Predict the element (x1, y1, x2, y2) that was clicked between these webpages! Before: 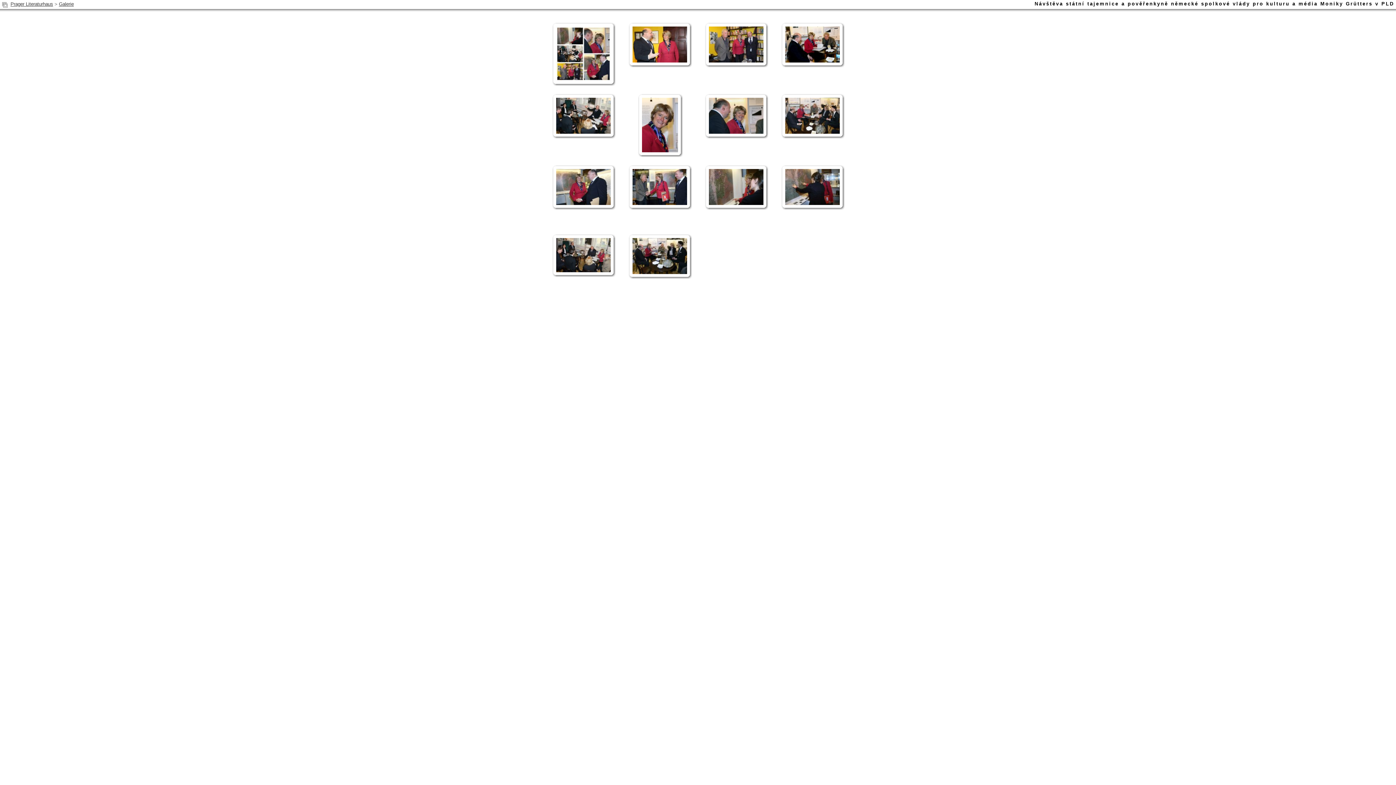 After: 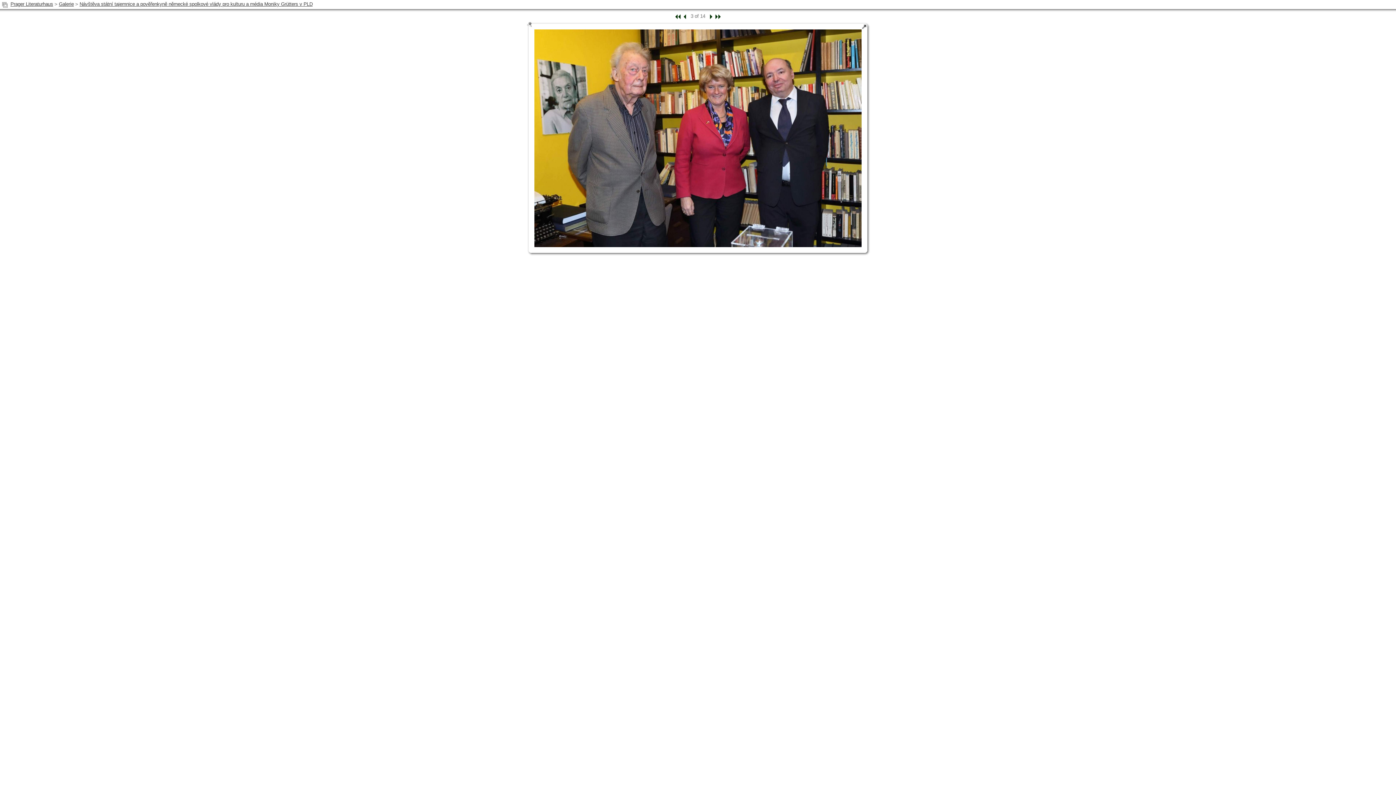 Action: bbox: (709, 58, 763, 63)